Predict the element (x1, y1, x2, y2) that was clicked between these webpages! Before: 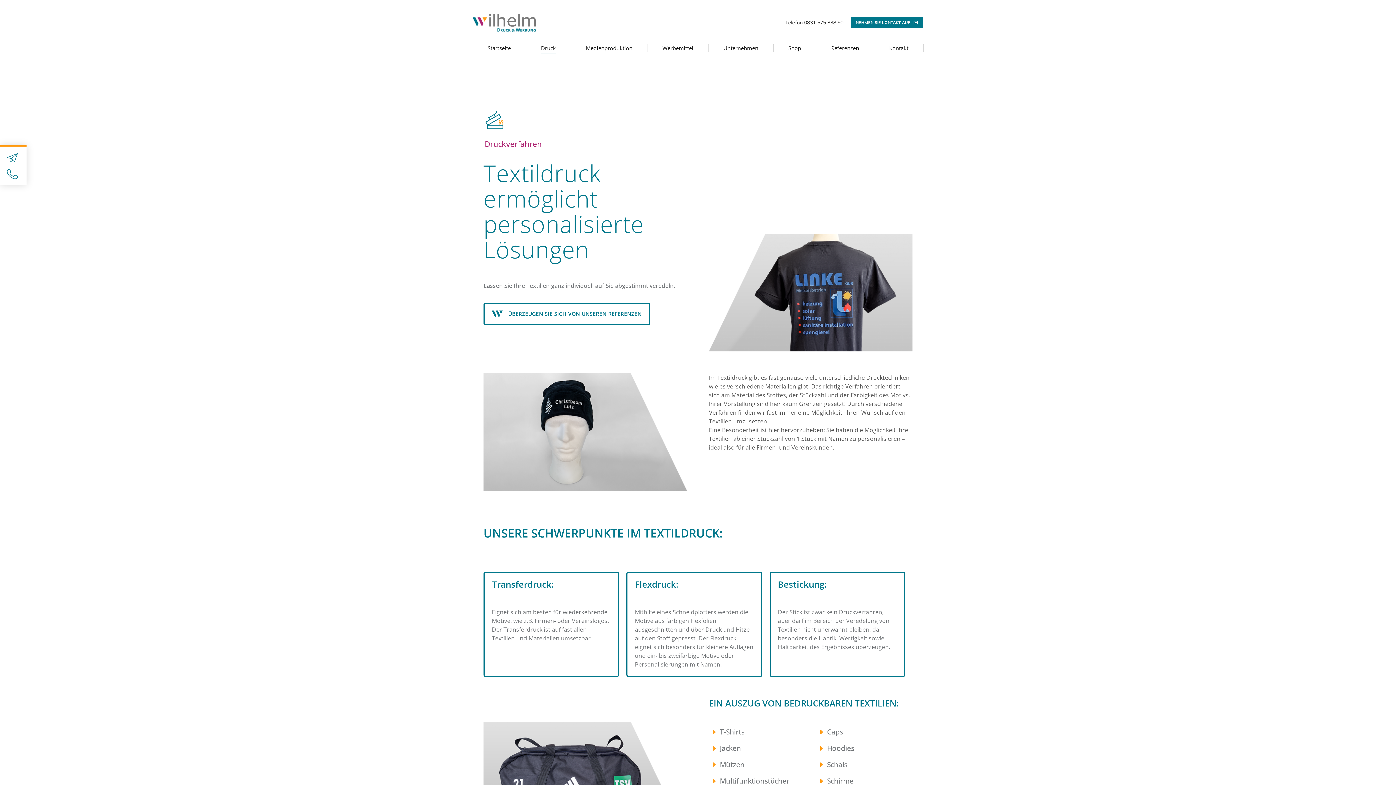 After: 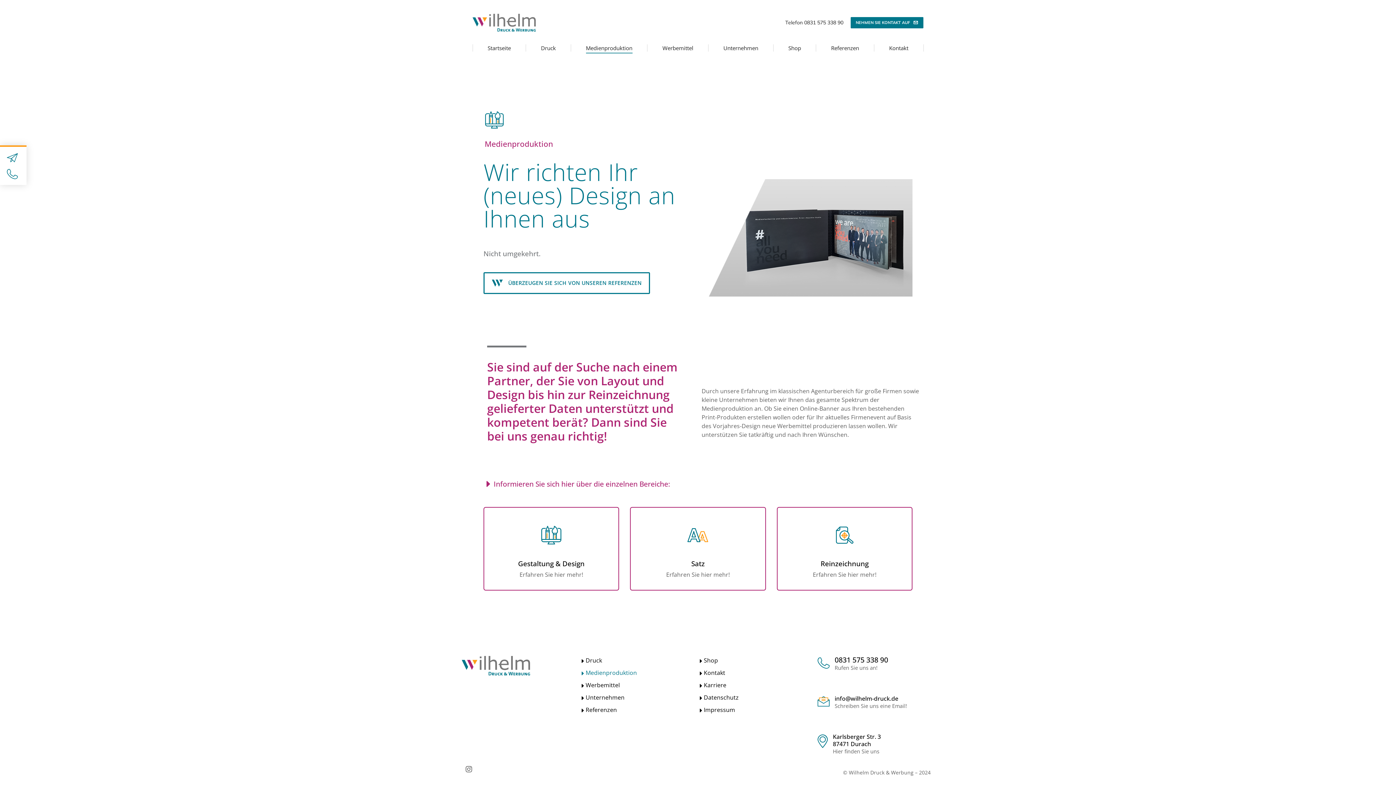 Action: label: Medienproduktion bbox: (571, 43, 647, 52)